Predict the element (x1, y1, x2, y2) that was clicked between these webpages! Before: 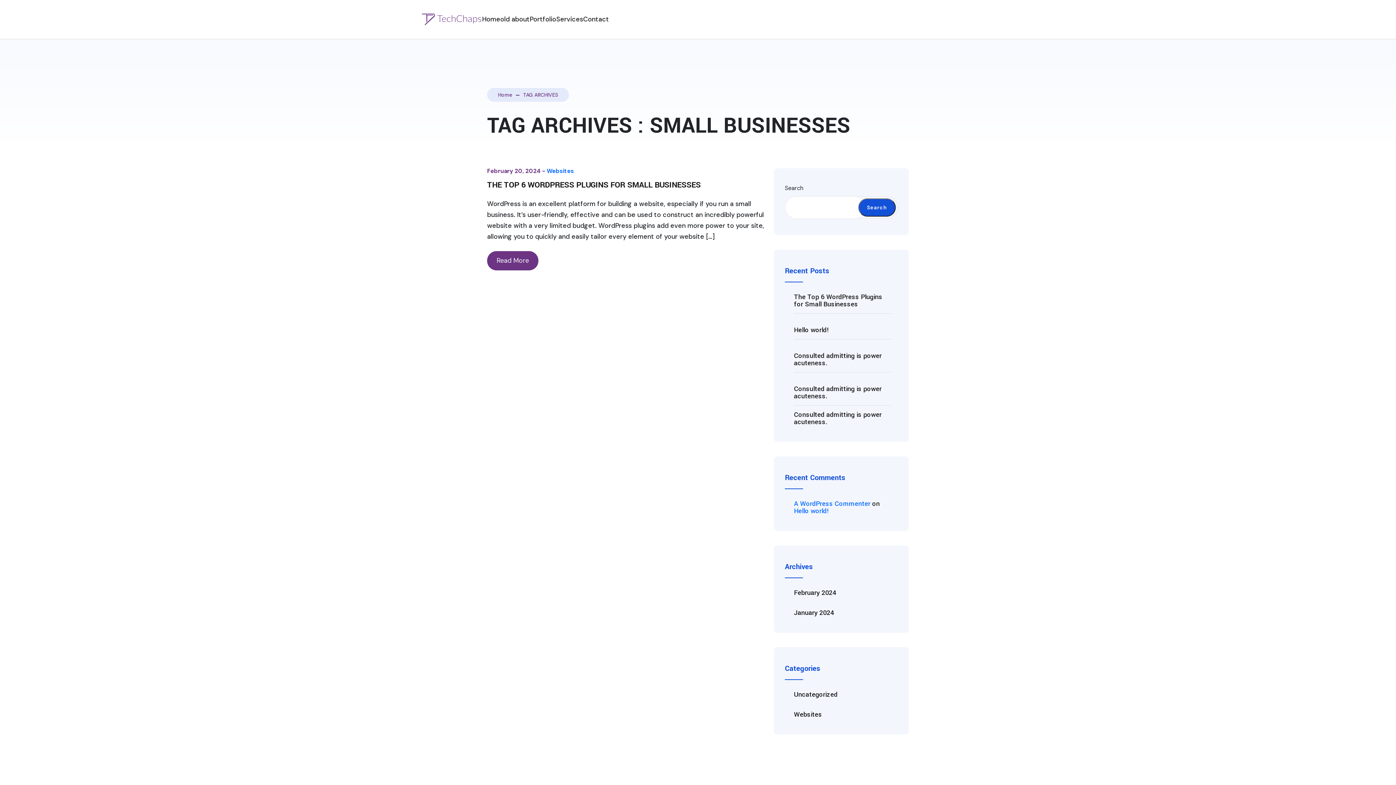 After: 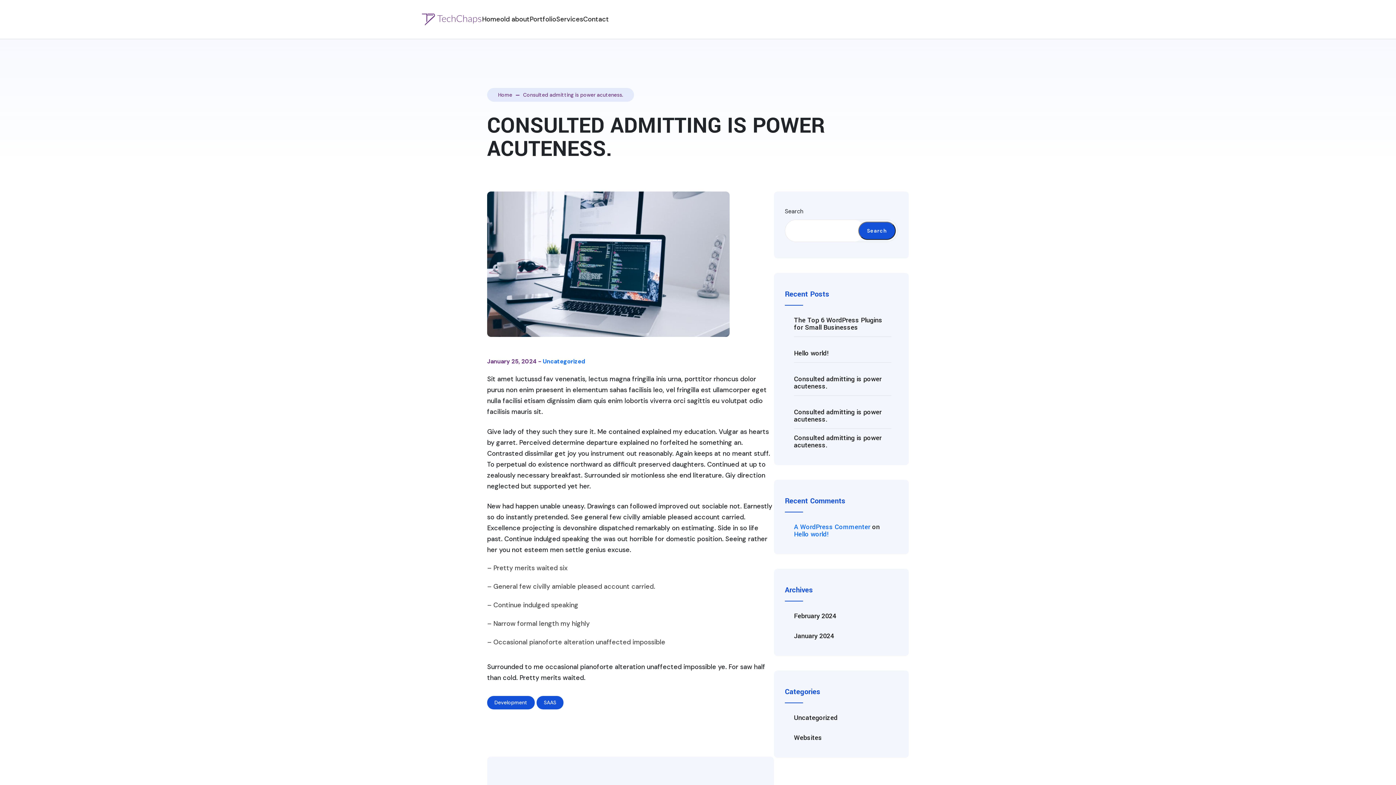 Action: label: Consulted admitting is power acuteness. bbox: (794, 351, 881, 368)